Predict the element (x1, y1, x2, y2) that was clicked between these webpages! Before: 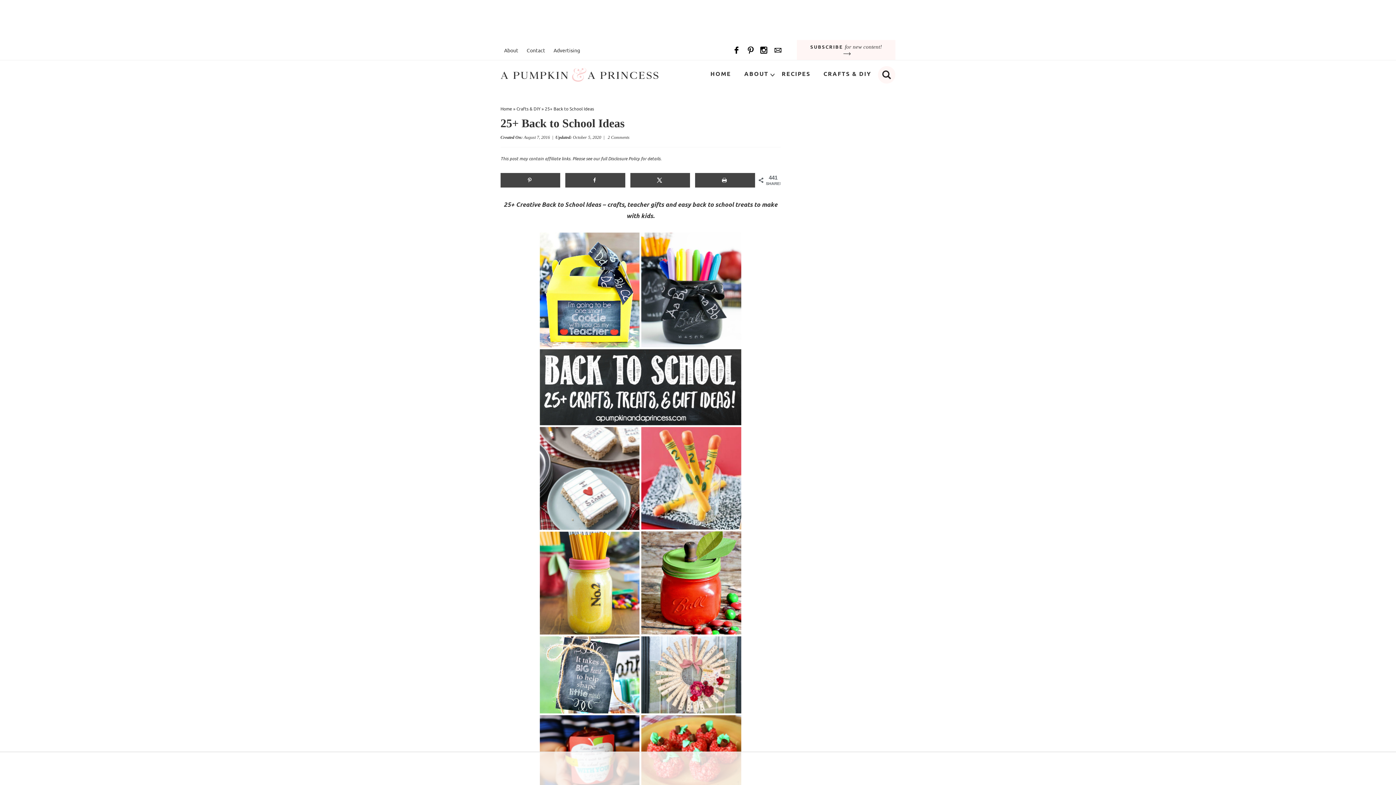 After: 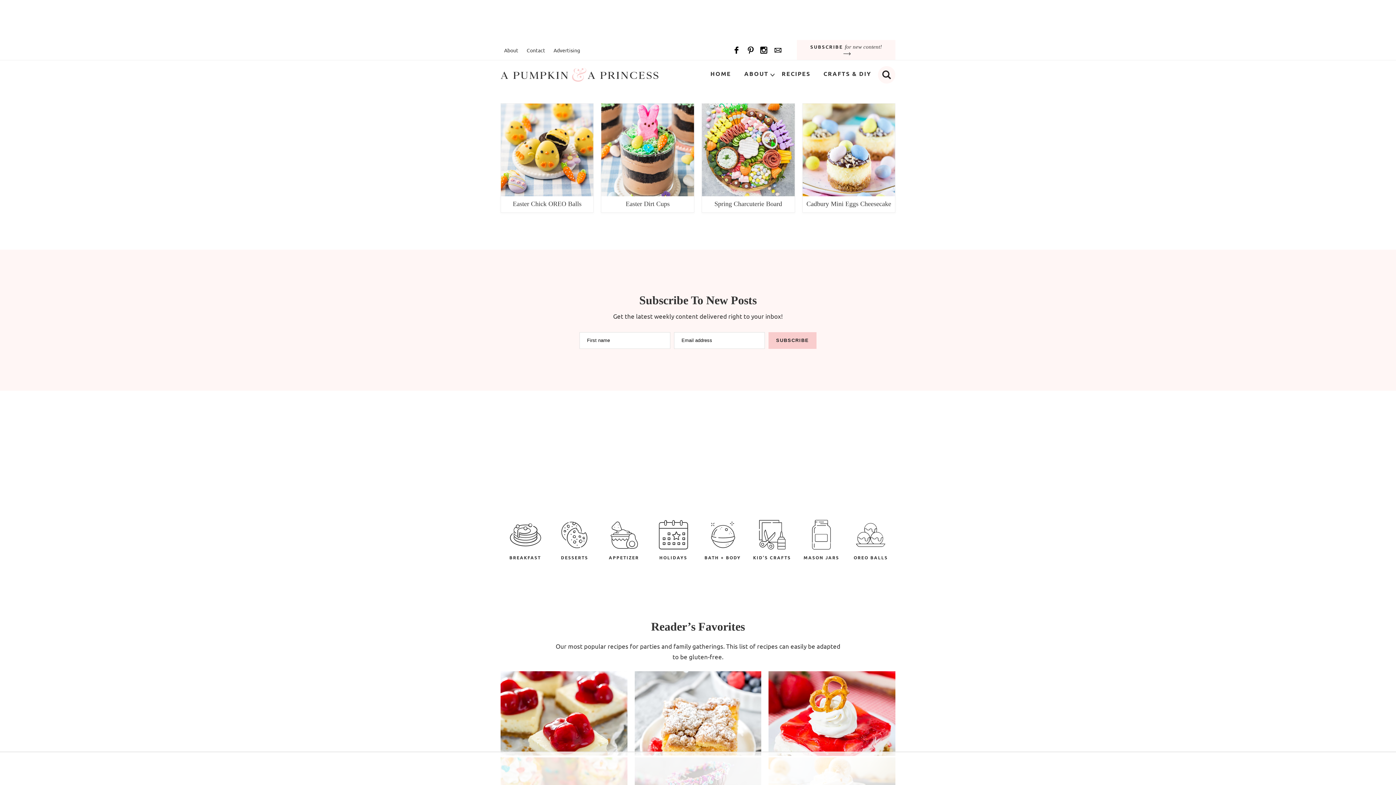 Action: label: A PUMPKIN AND A PRINCESS bbox: (500, 64, 658, 85)